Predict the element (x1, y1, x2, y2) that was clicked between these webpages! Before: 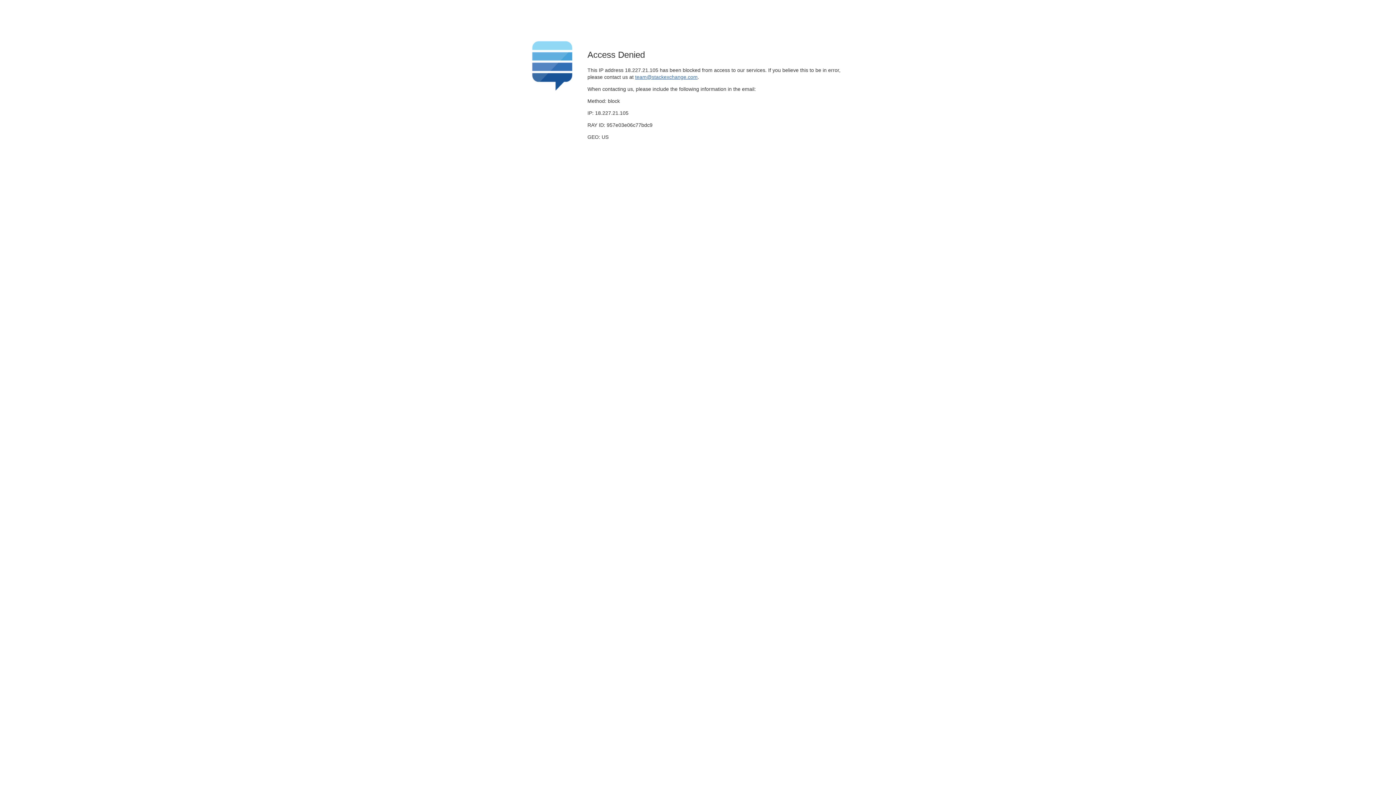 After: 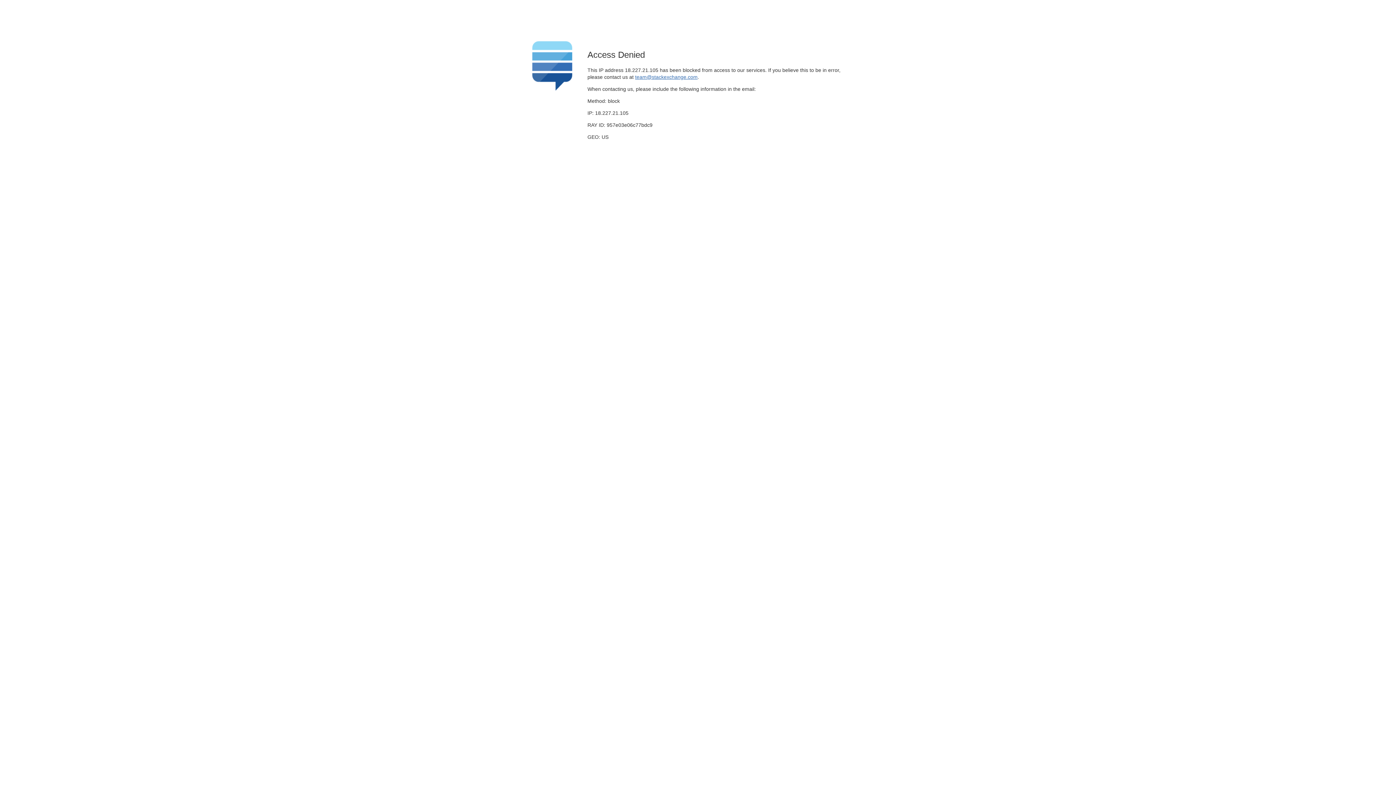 Action: bbox: (635, 74, 697, 79) label: team@stackexchange.com